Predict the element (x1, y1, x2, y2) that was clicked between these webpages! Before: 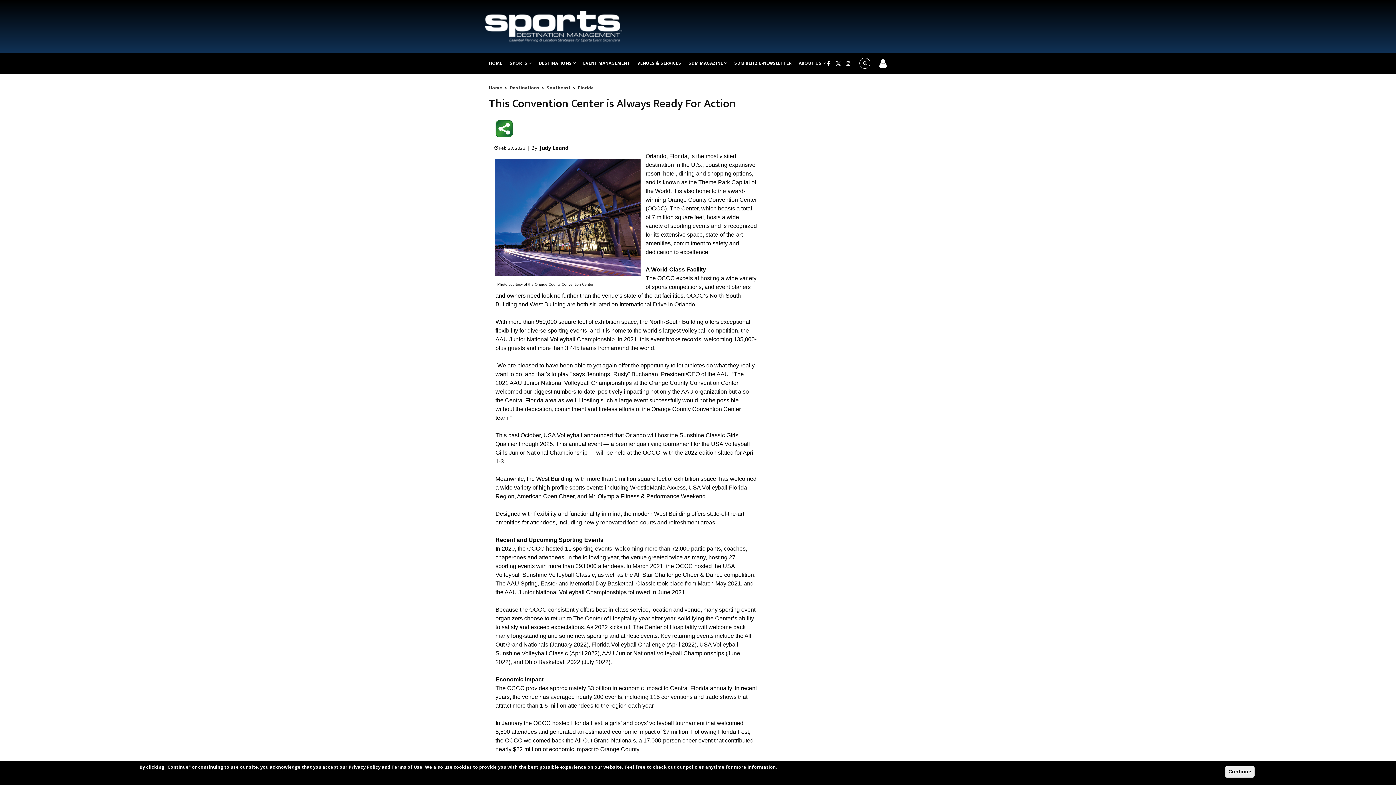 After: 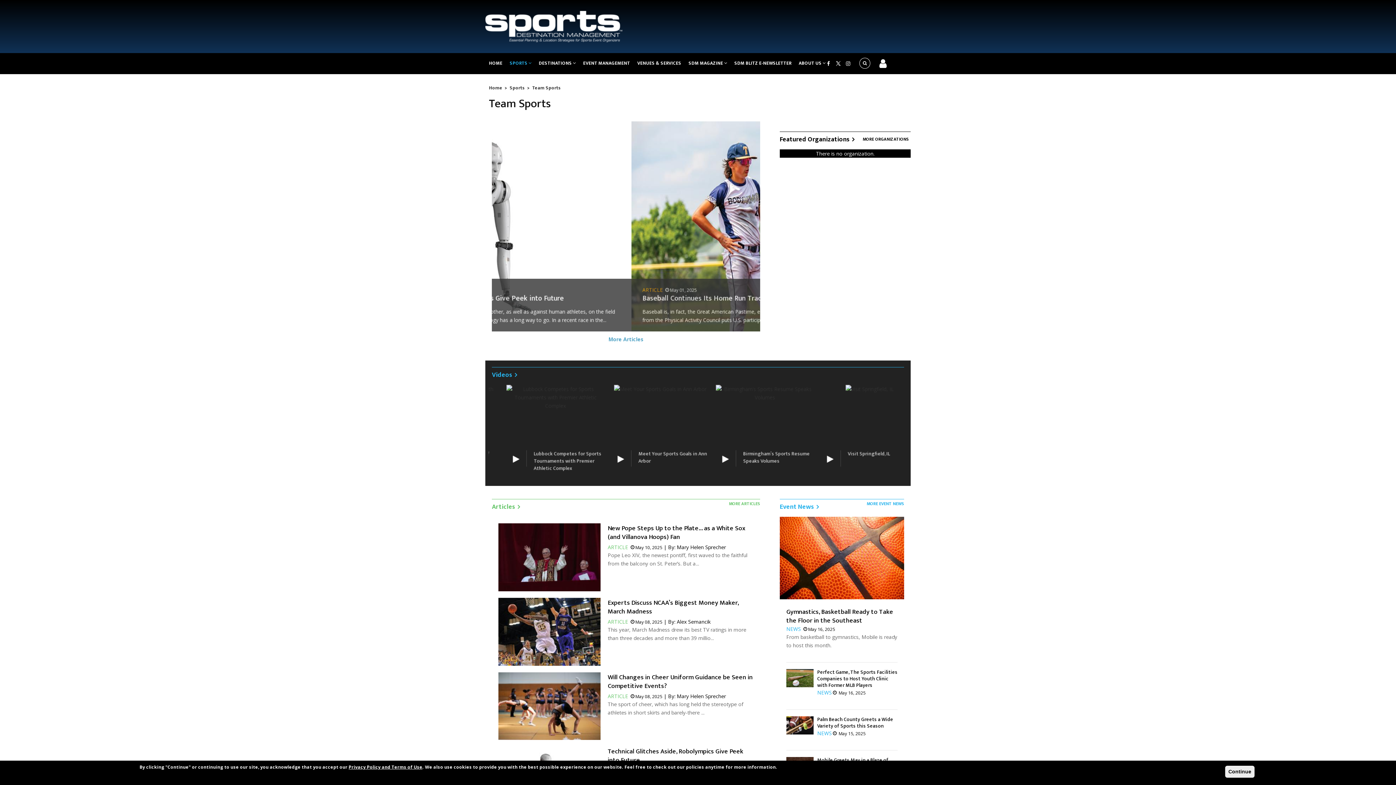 Action: label: SPORTS  bbox: (506, 53, 535, 73)